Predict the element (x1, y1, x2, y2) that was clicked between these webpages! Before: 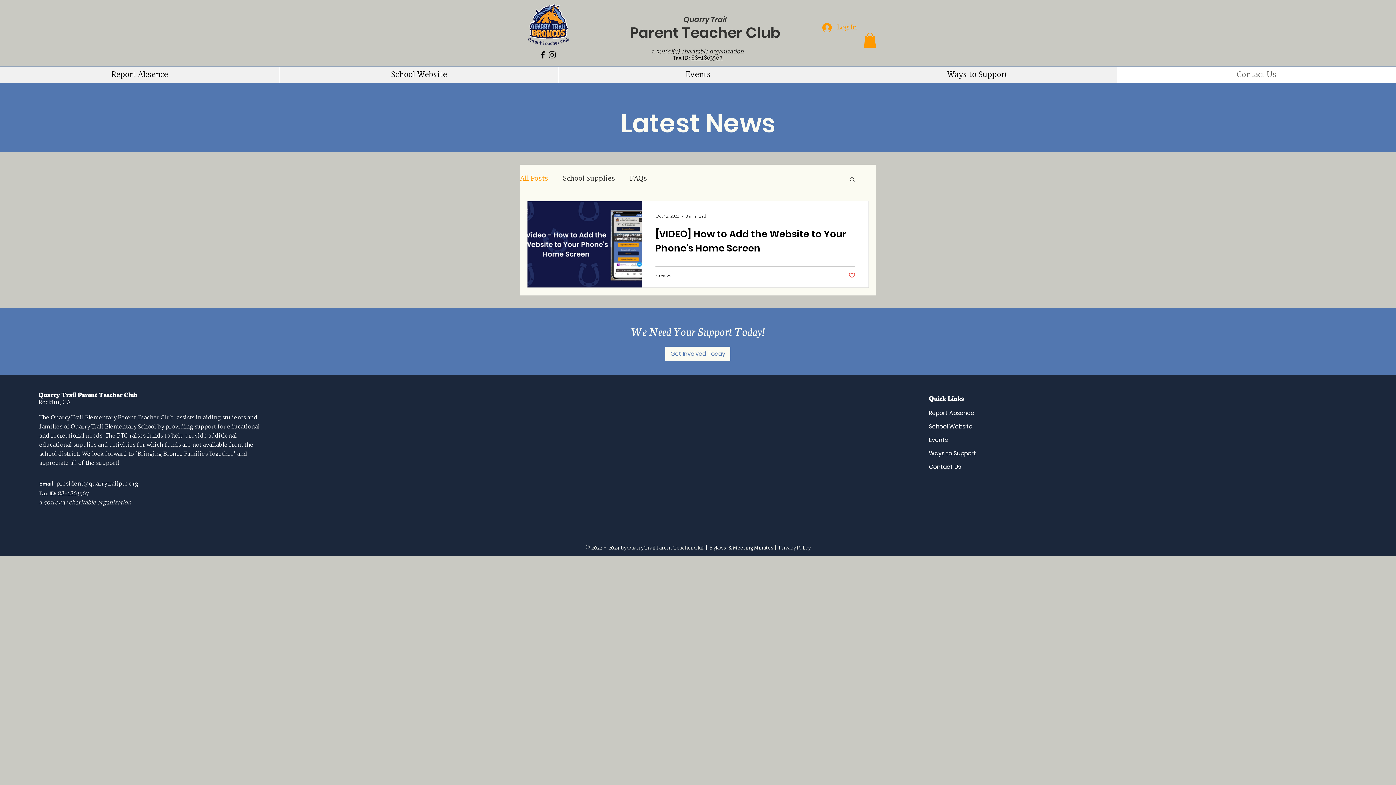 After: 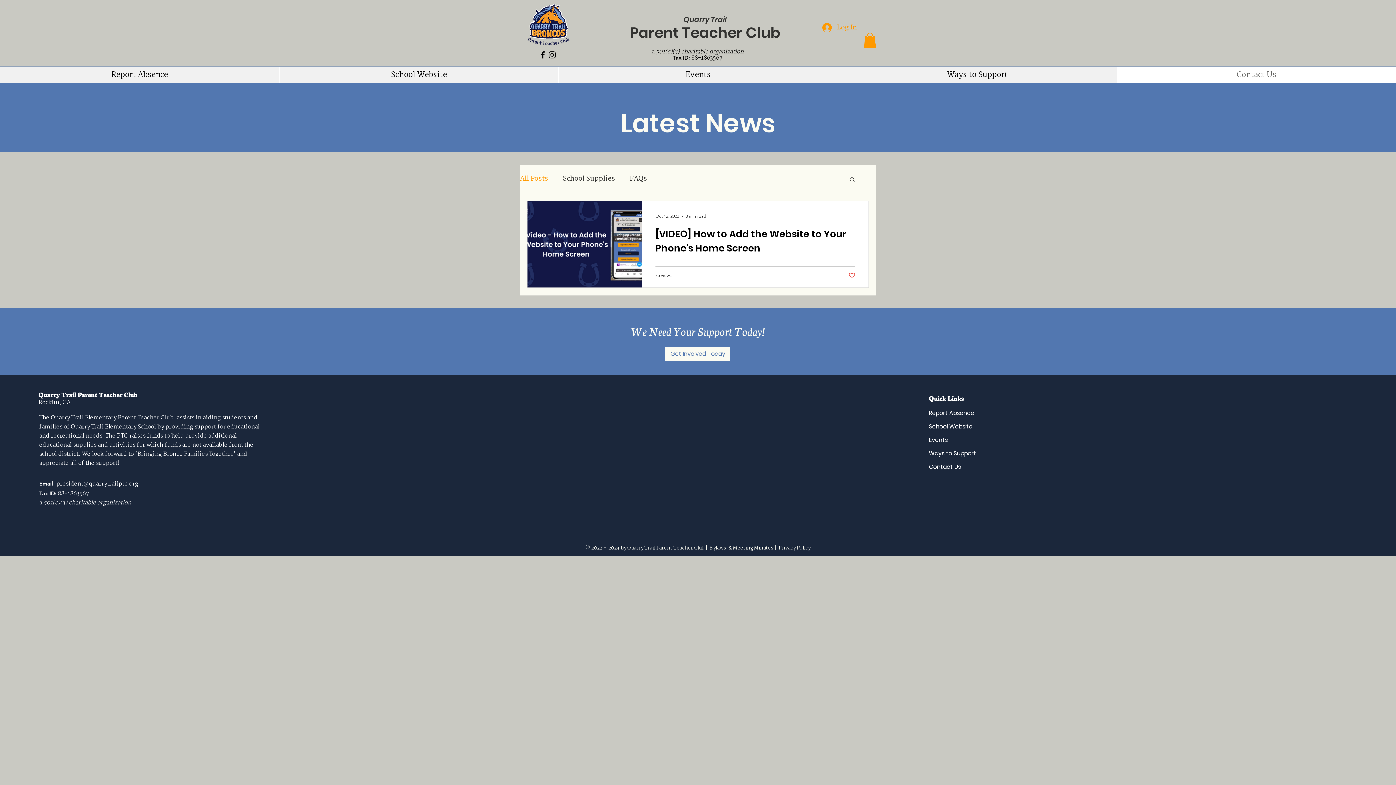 Action: bbox: (56, 479, 138, 488) label: president@quarrytrailptc.org